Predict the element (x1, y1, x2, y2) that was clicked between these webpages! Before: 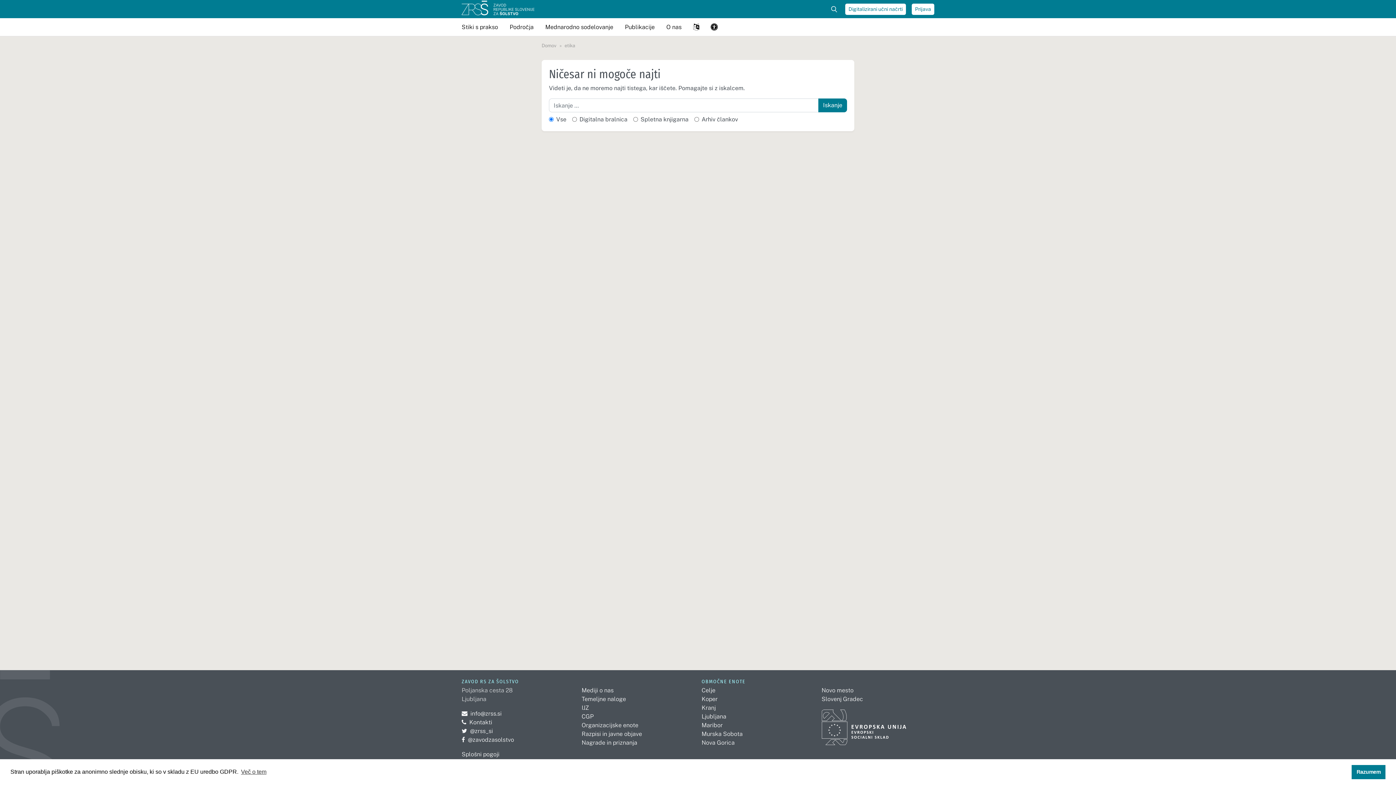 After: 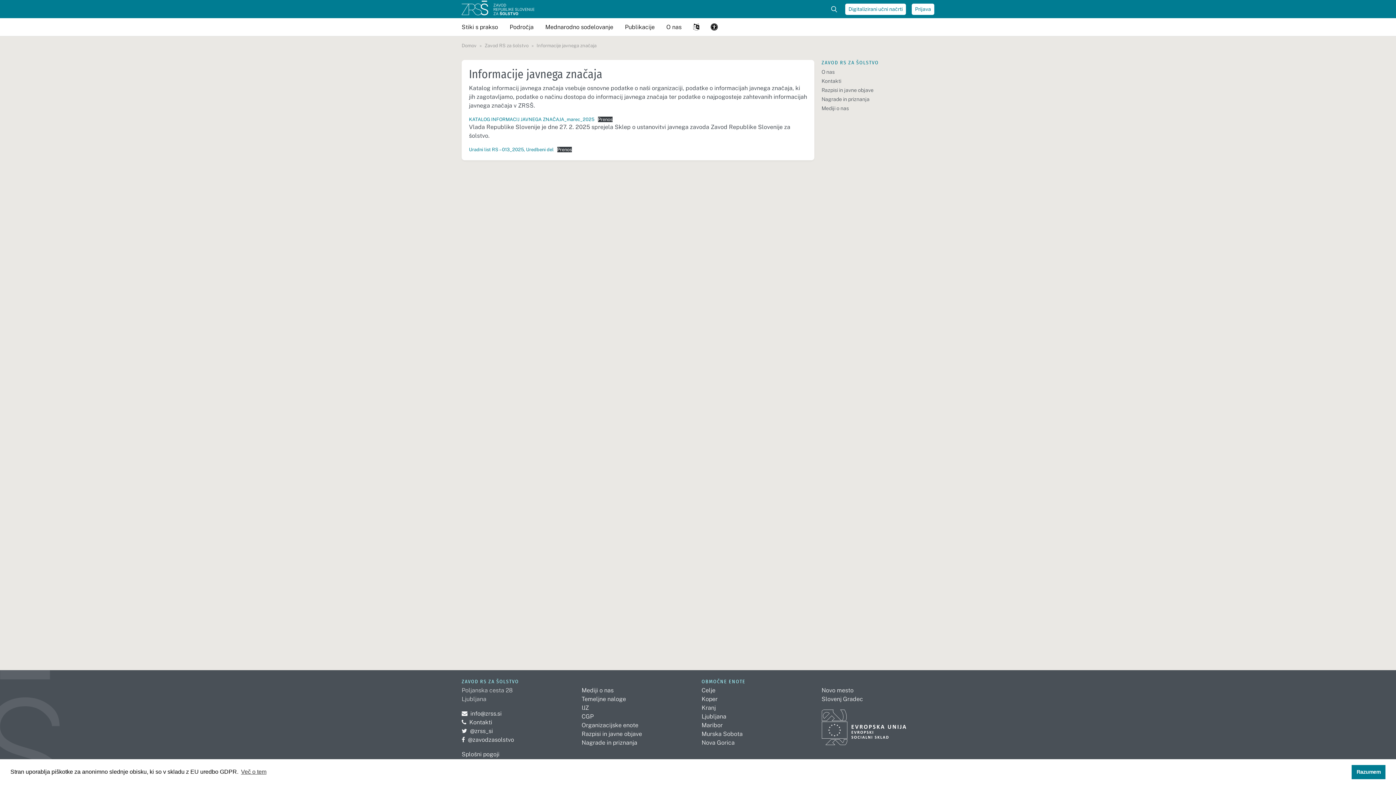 Action: label: IJZ bbox: (581, 704, 589, 711)